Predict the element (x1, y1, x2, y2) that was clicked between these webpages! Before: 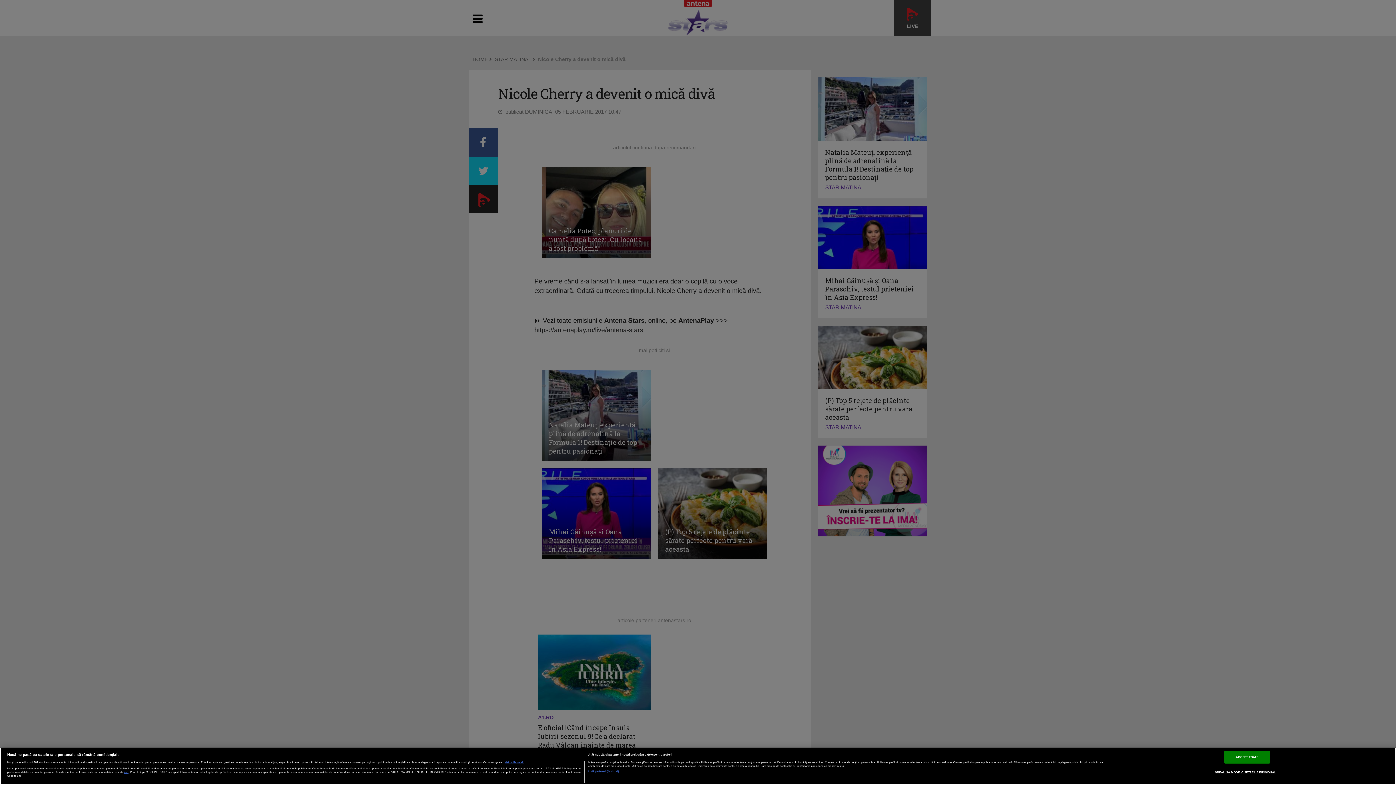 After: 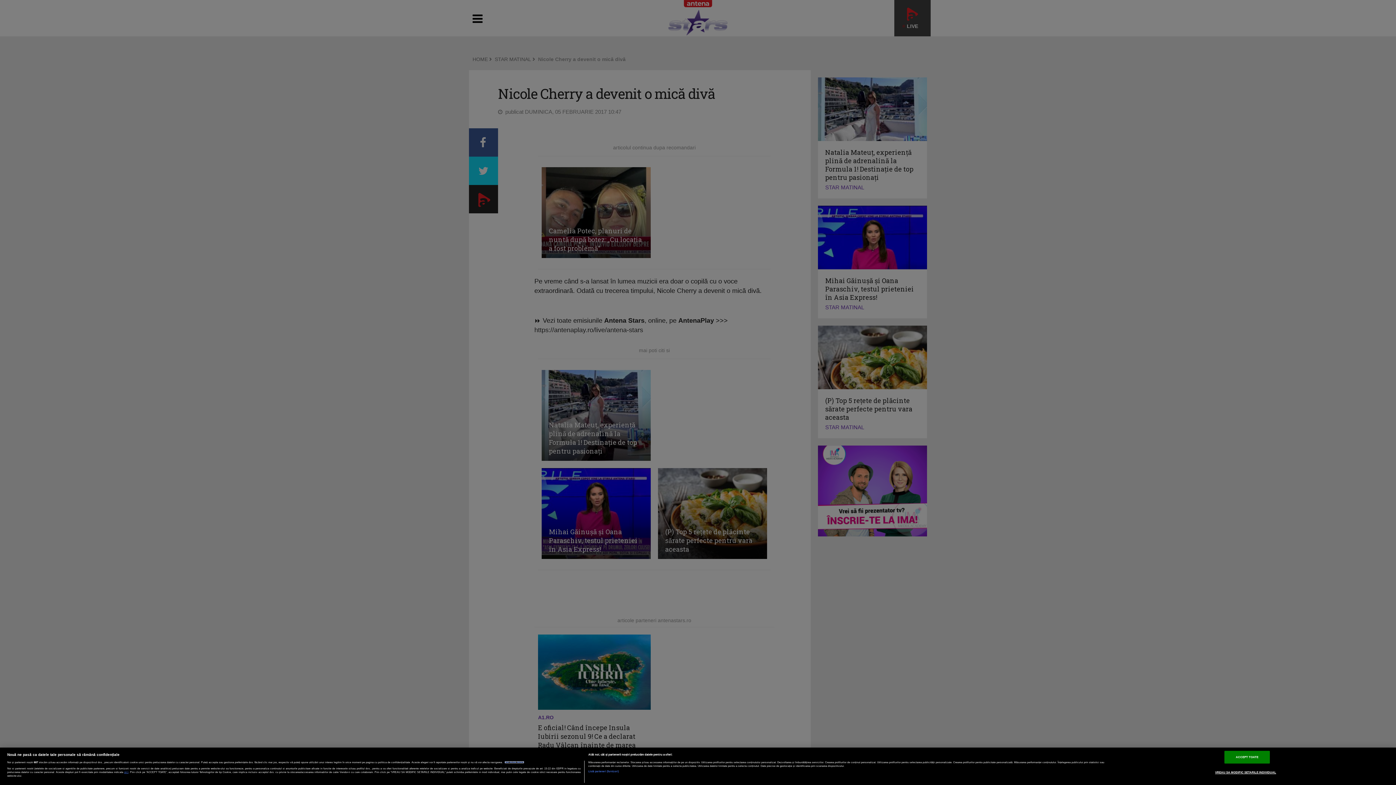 Action: label: Mai multe informații despre confidențialitatea datelor dvs., se deschide într-o fereastră nouă bbox: (504, 761, 524, 763)